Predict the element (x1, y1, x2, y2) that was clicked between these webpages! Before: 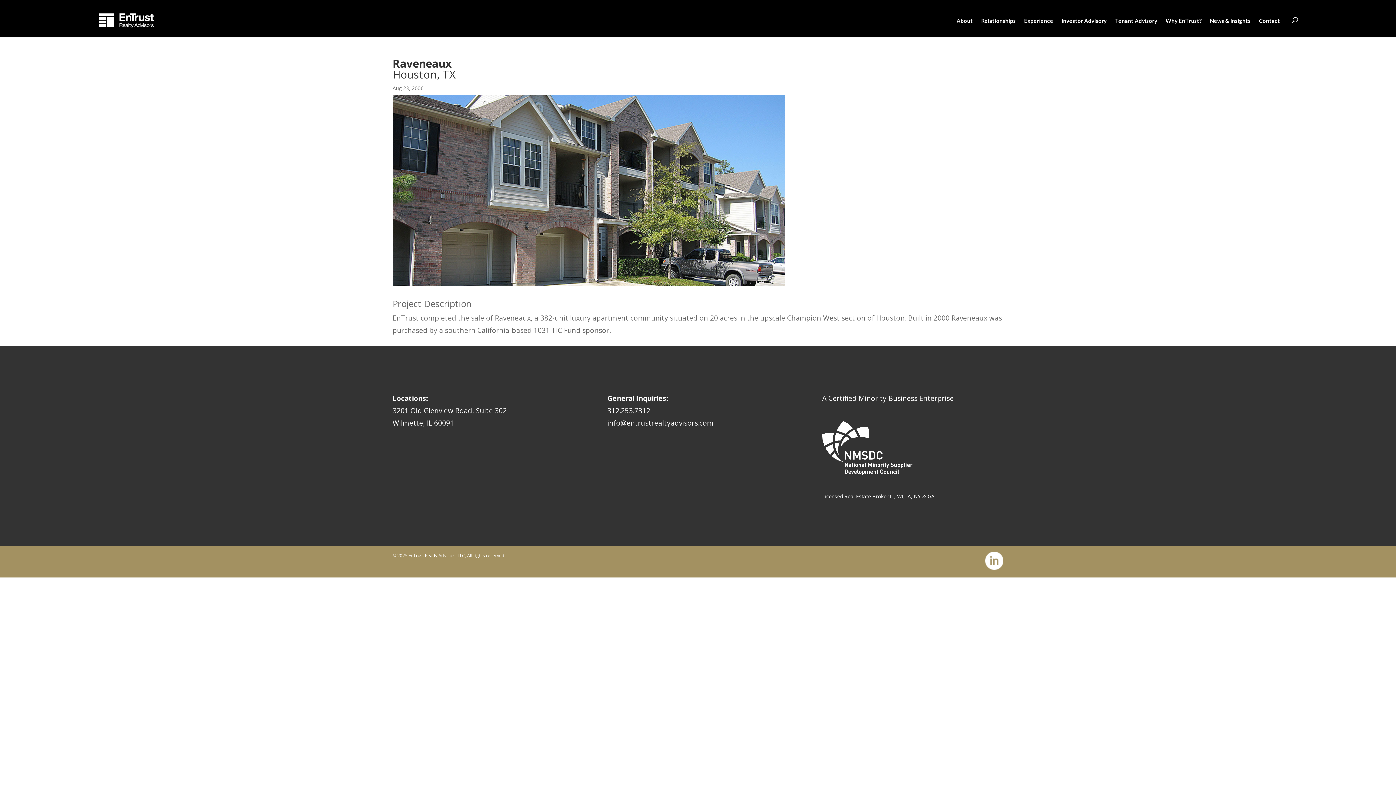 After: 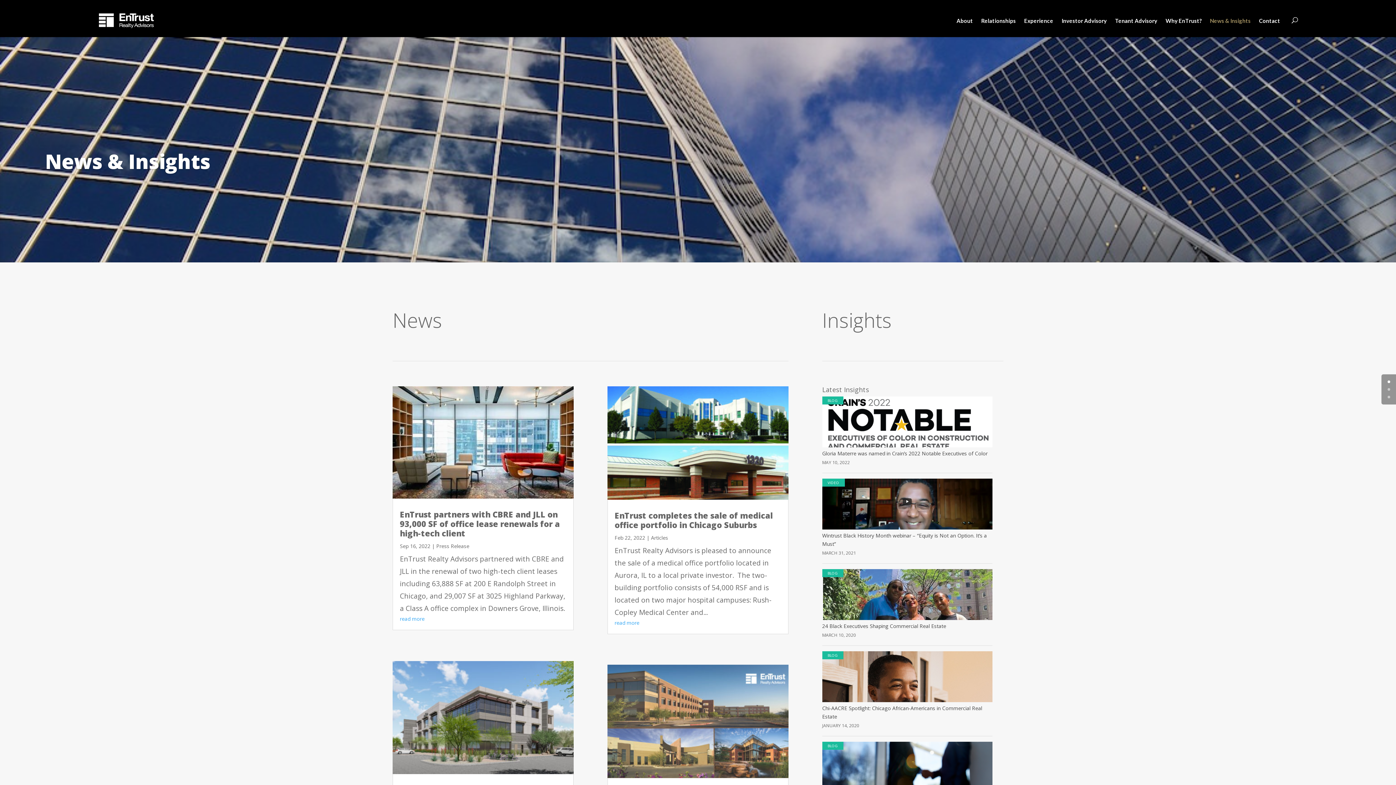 Action: label: News & Insights bbox: (1206, 17, 1254, 34)